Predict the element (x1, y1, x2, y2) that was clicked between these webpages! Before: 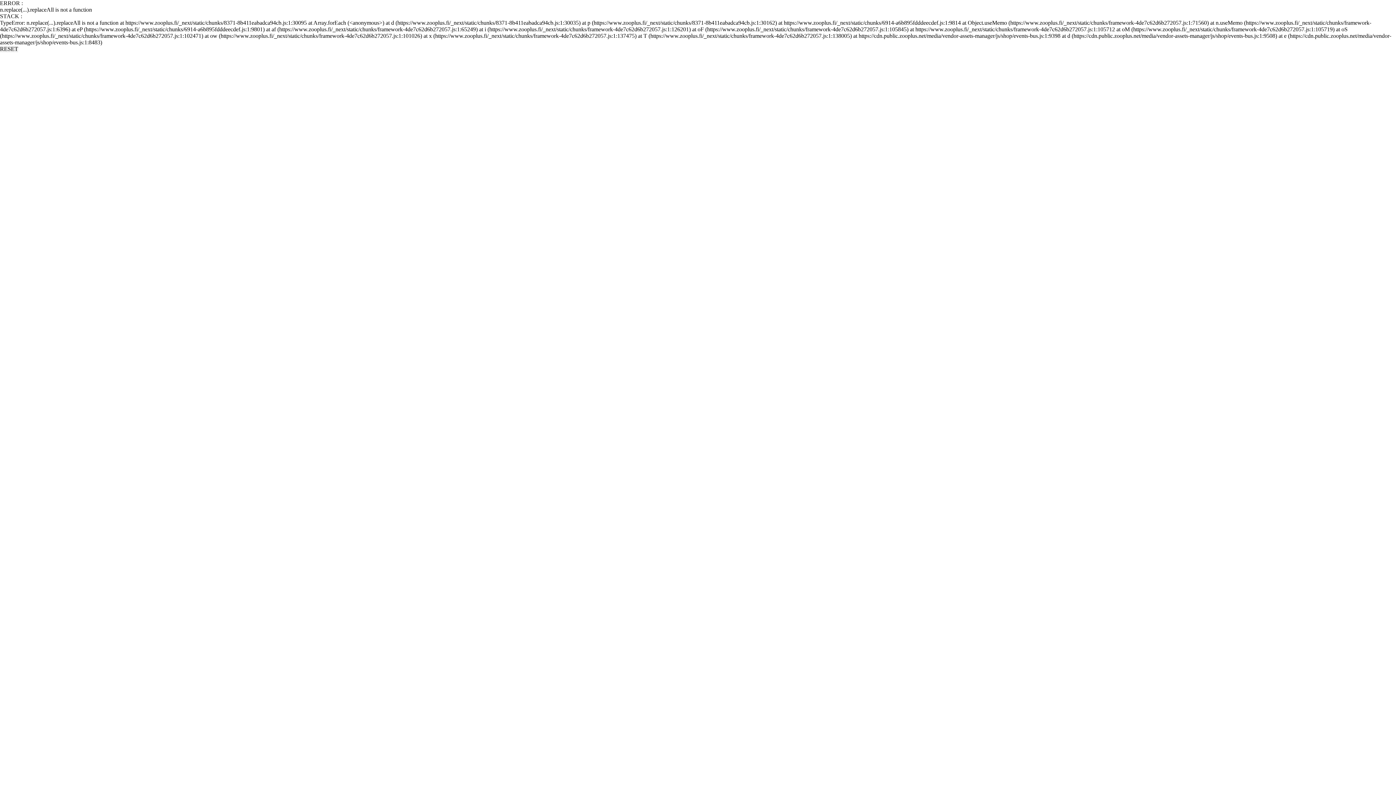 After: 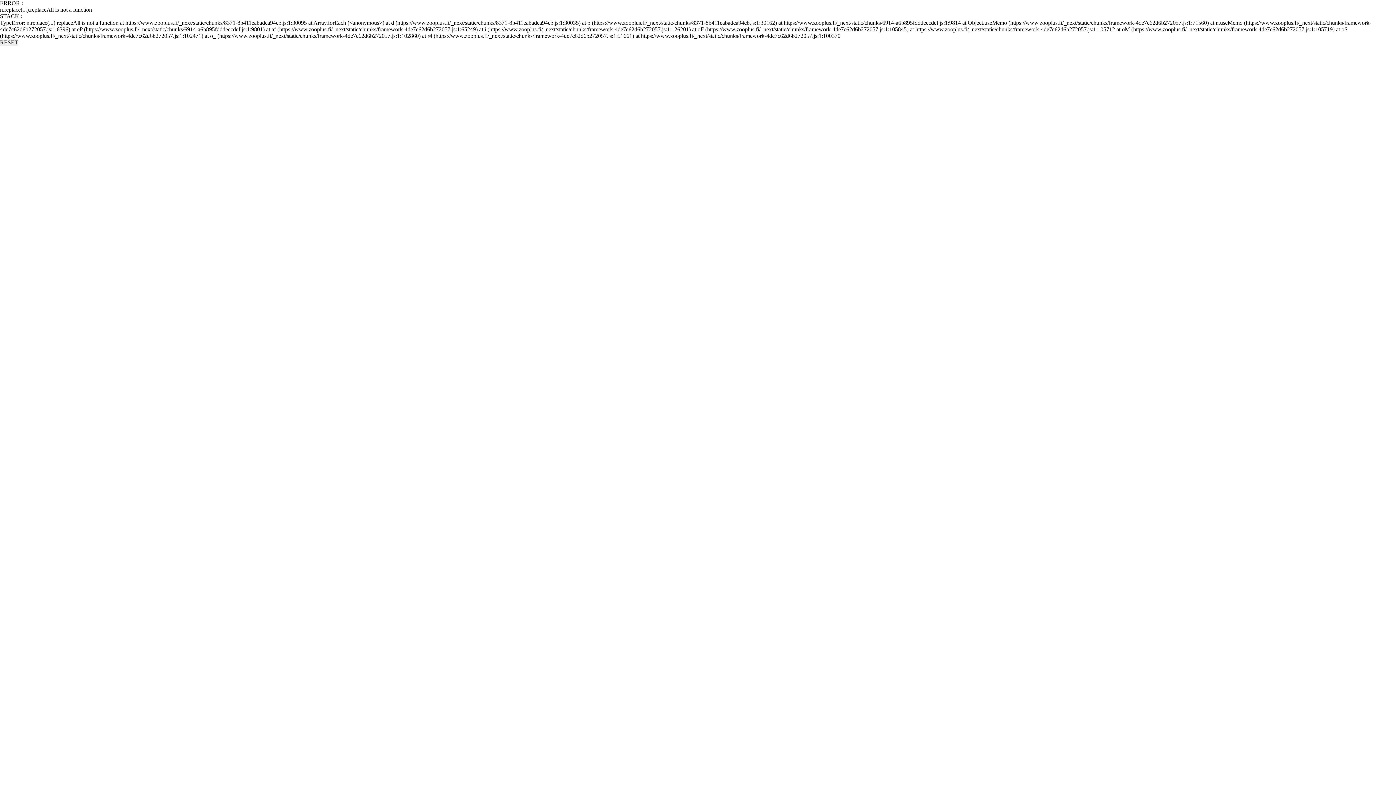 Action: bbox: (0, 45, 18, 52) label: RESET